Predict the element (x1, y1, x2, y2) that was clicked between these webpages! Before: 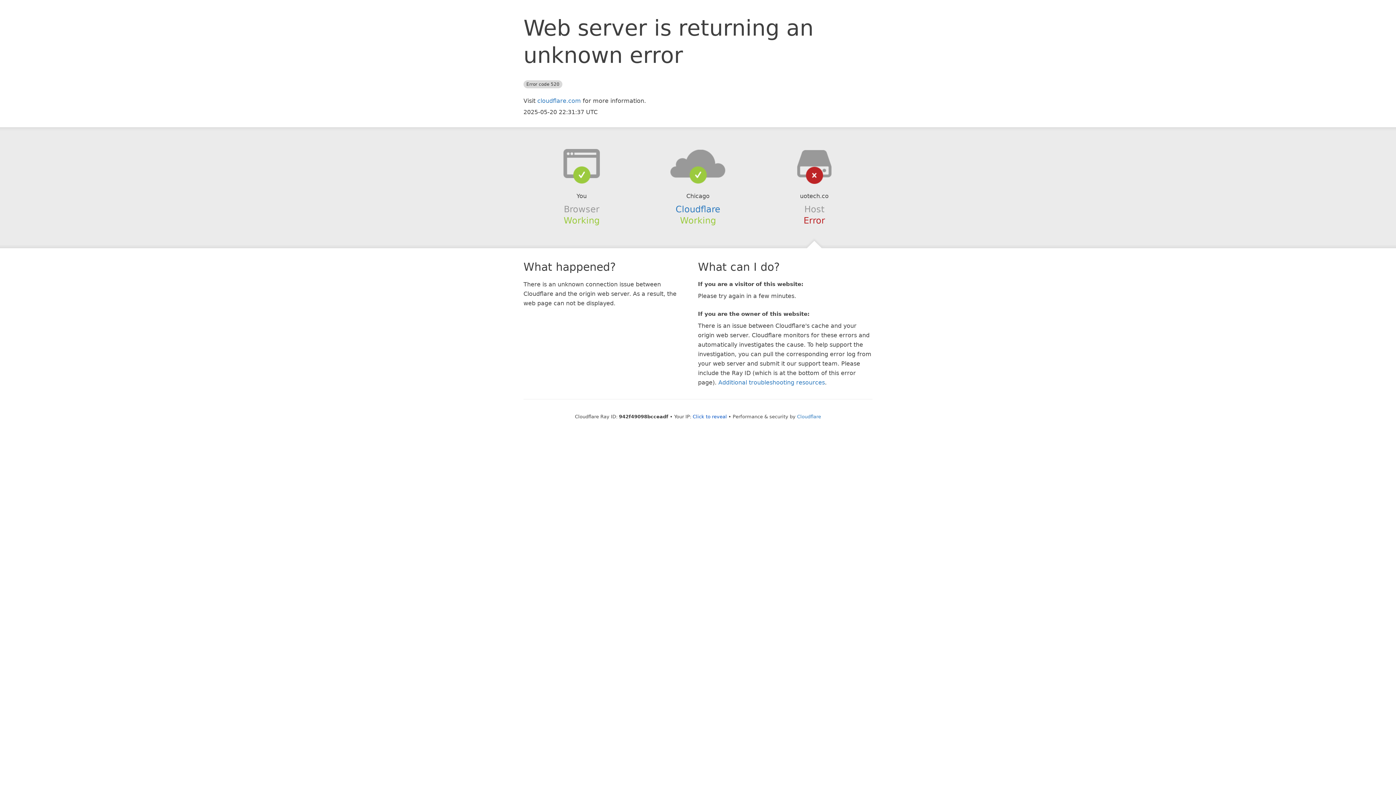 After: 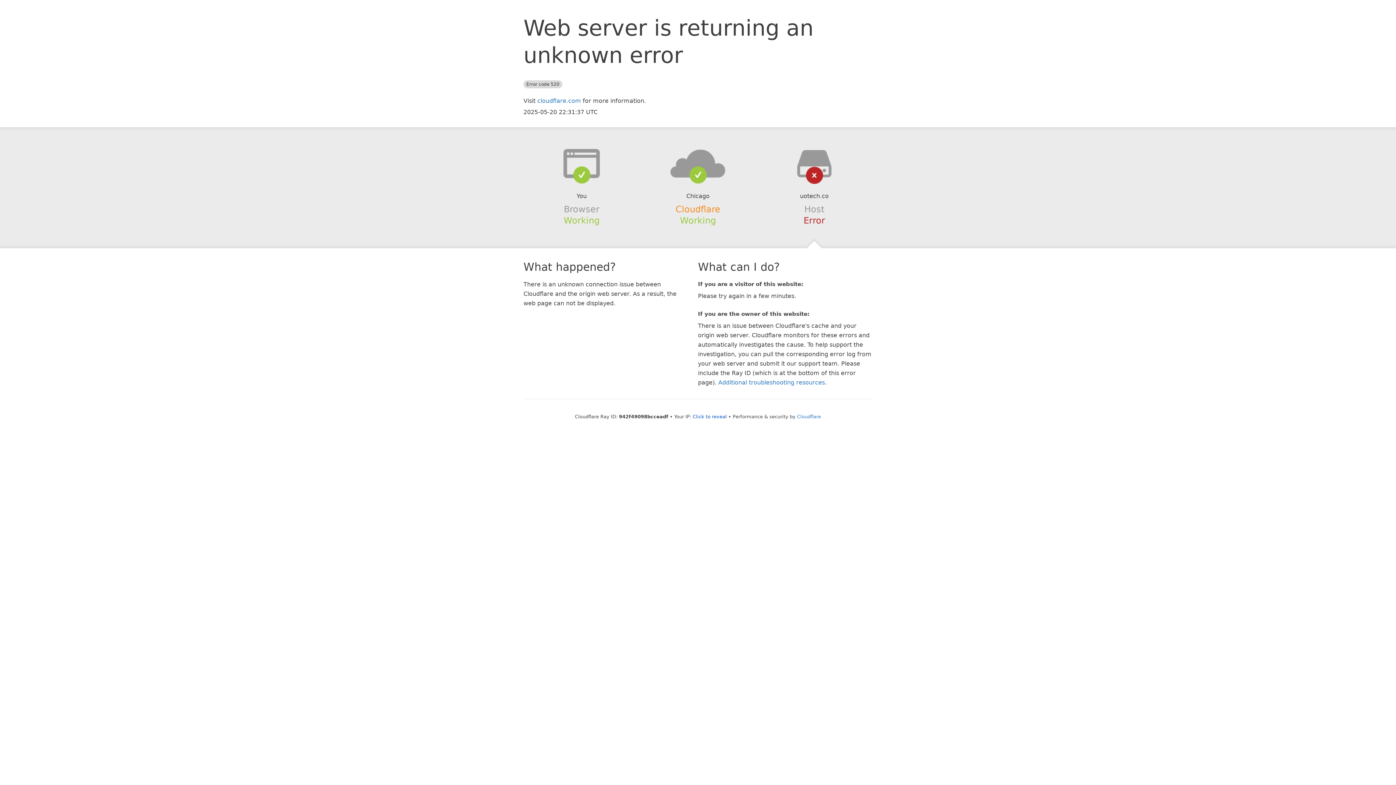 Action: label: Cloudflare bbox: (675, 204, 720, 214)